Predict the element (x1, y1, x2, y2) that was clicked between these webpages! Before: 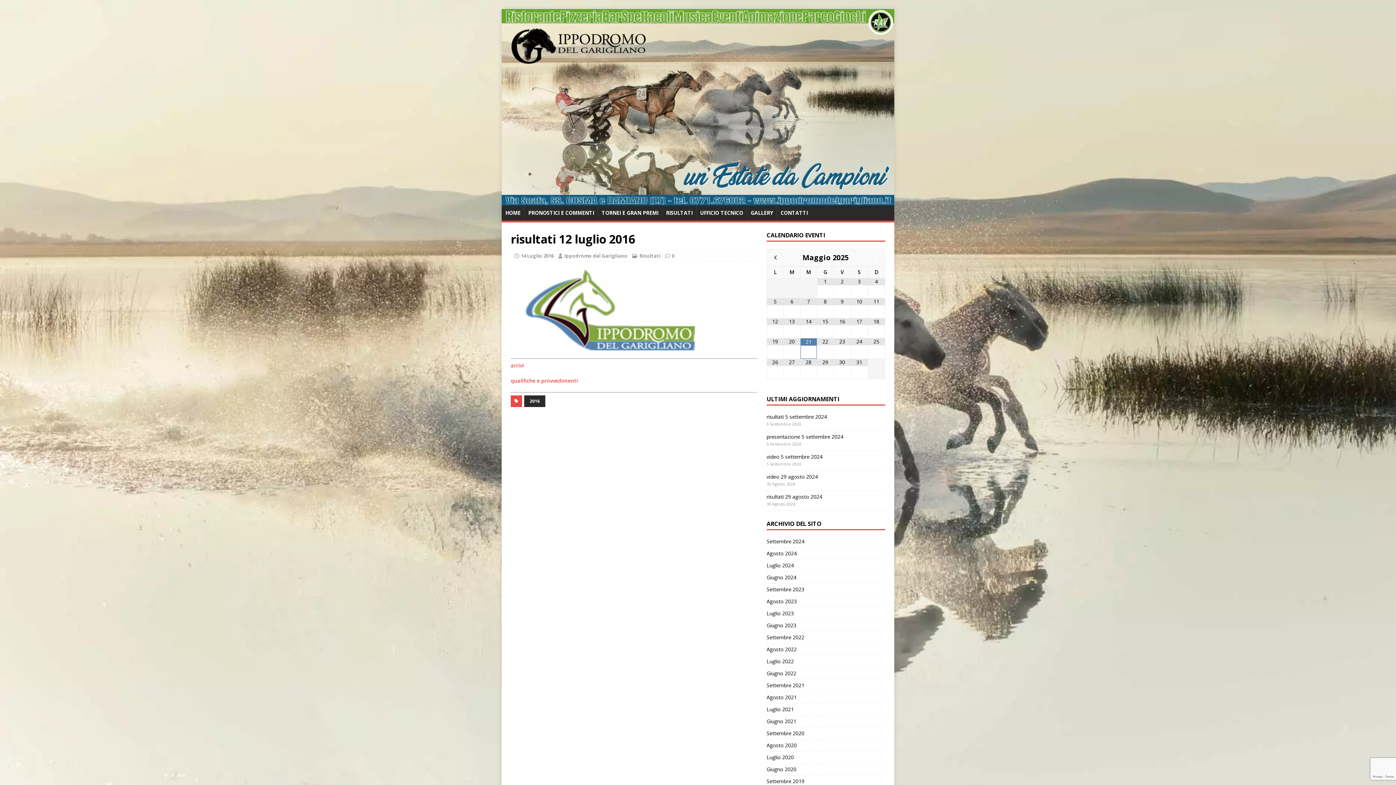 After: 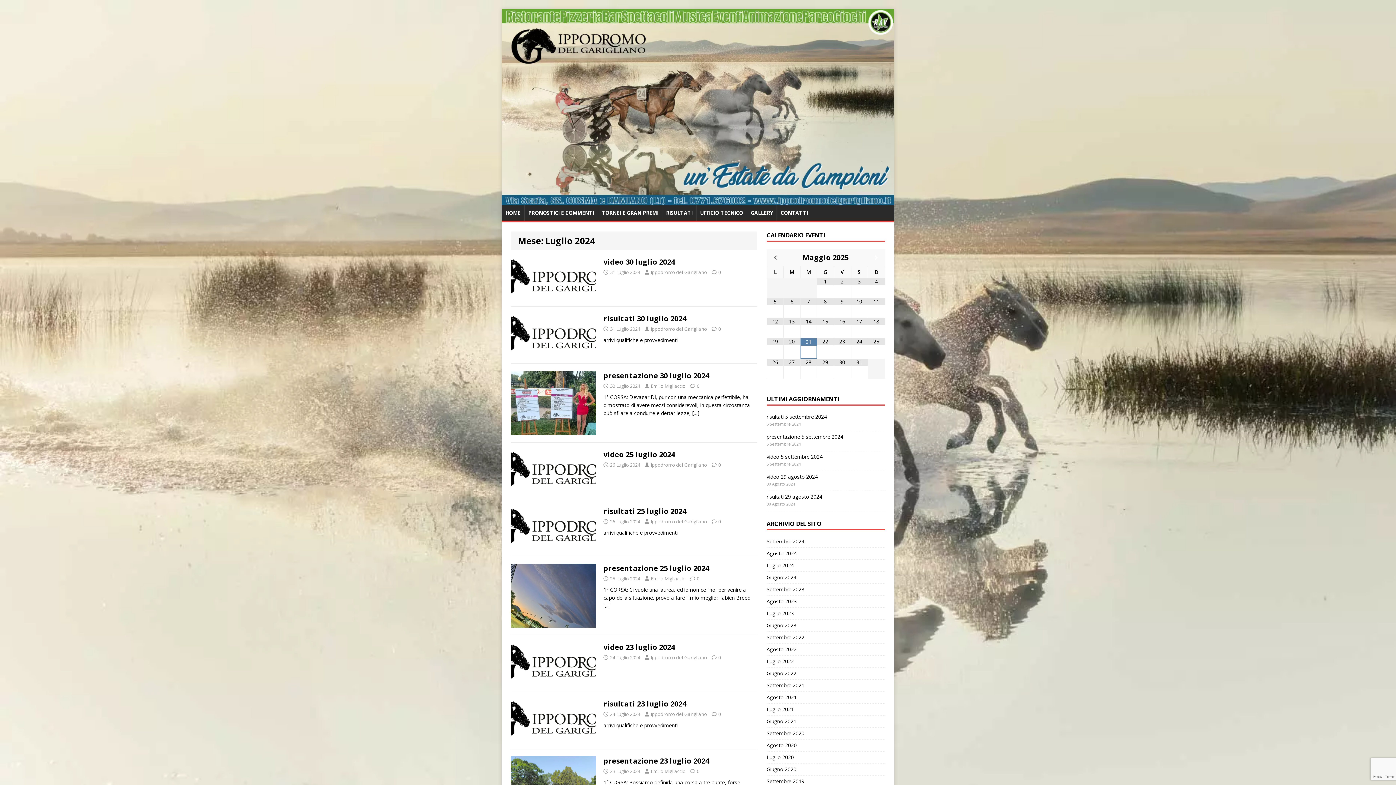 Action: bbox: (766, 560, 885, 571) label: Luglio 2024